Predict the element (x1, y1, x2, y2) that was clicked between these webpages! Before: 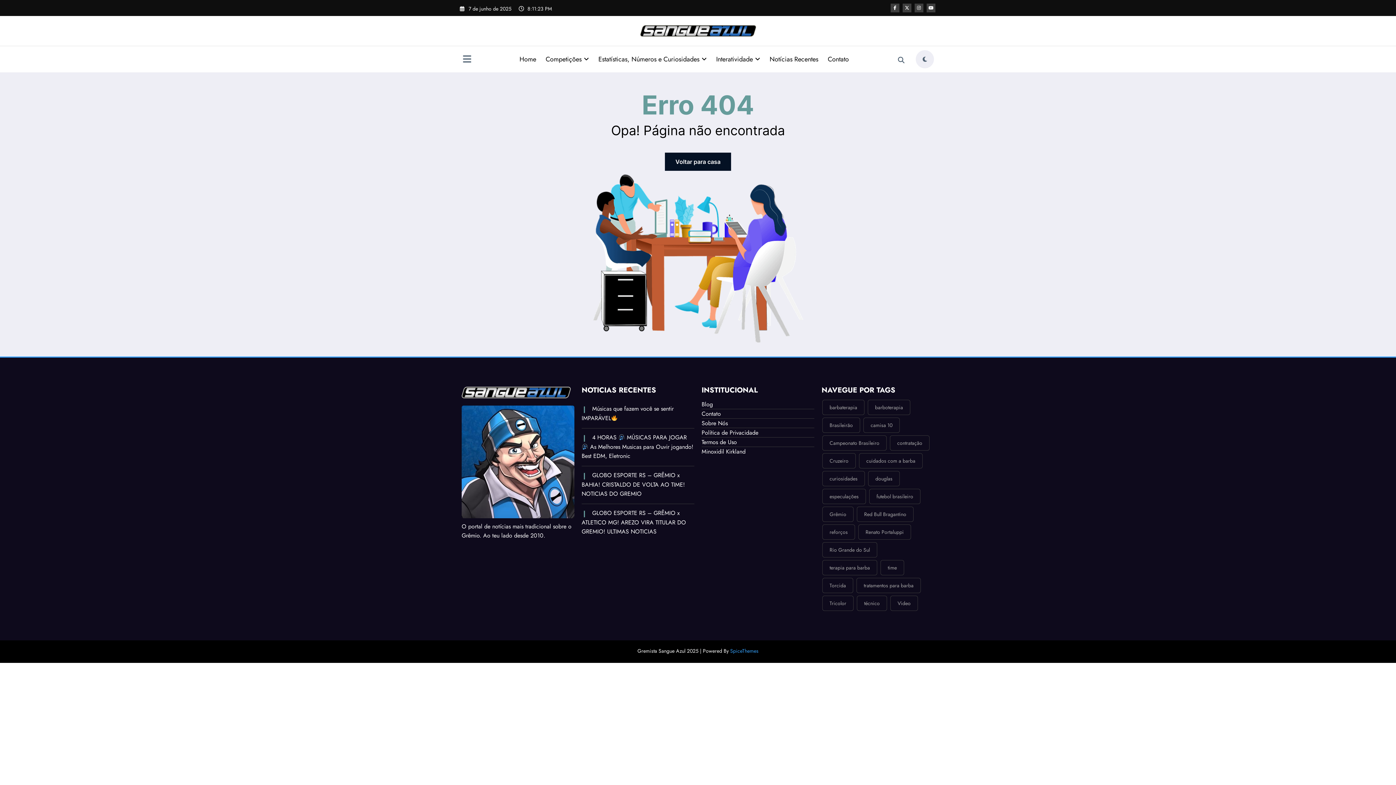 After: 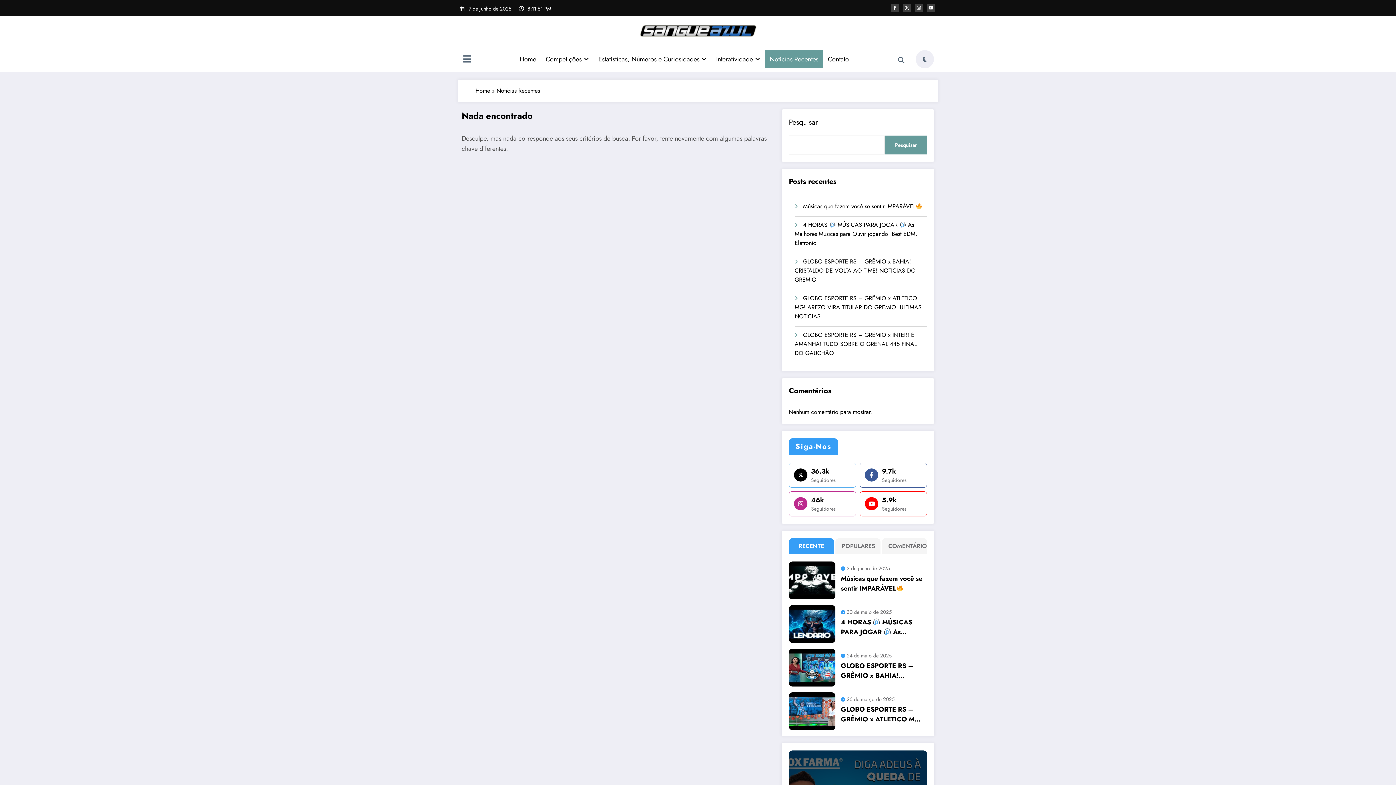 Action: bbox: (765, 50, 823, 68) label: Notícias Recentes